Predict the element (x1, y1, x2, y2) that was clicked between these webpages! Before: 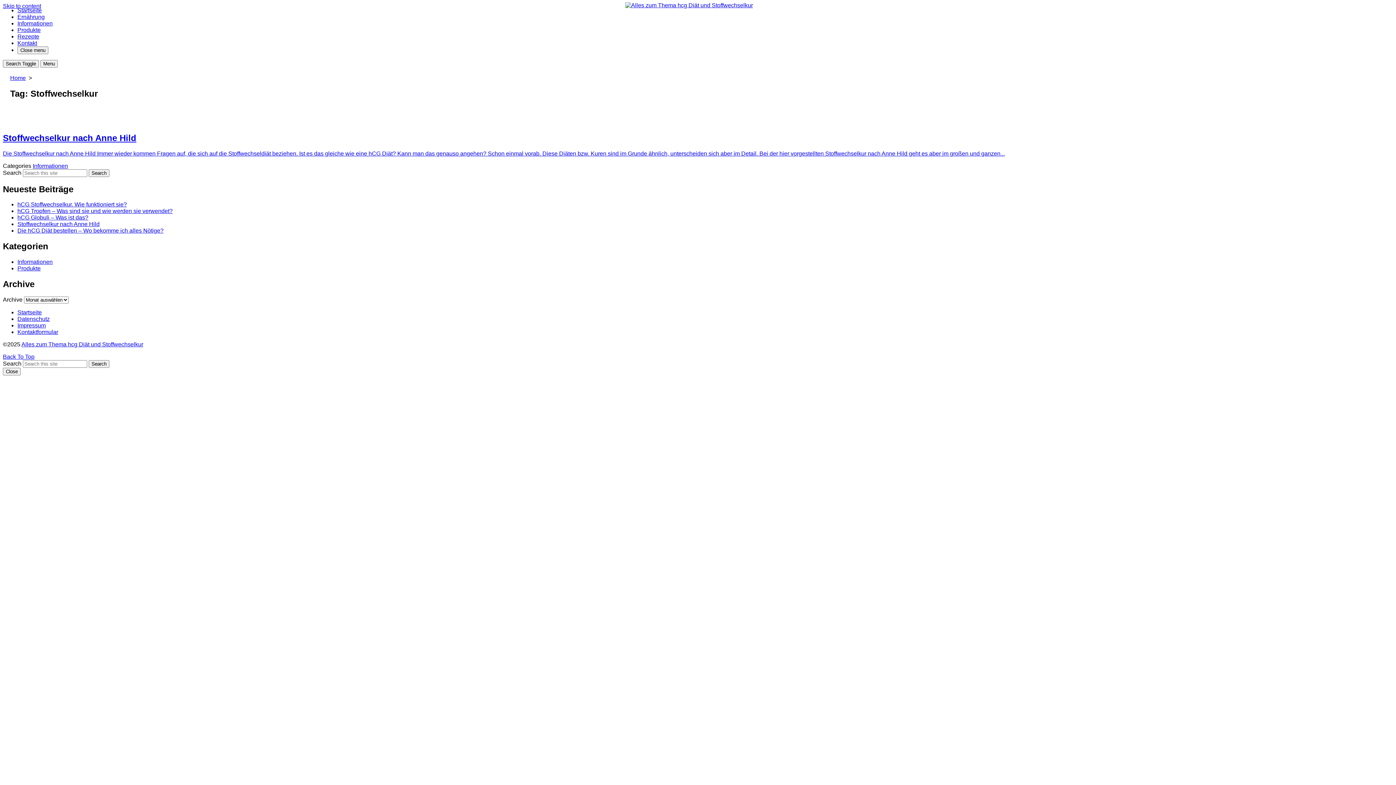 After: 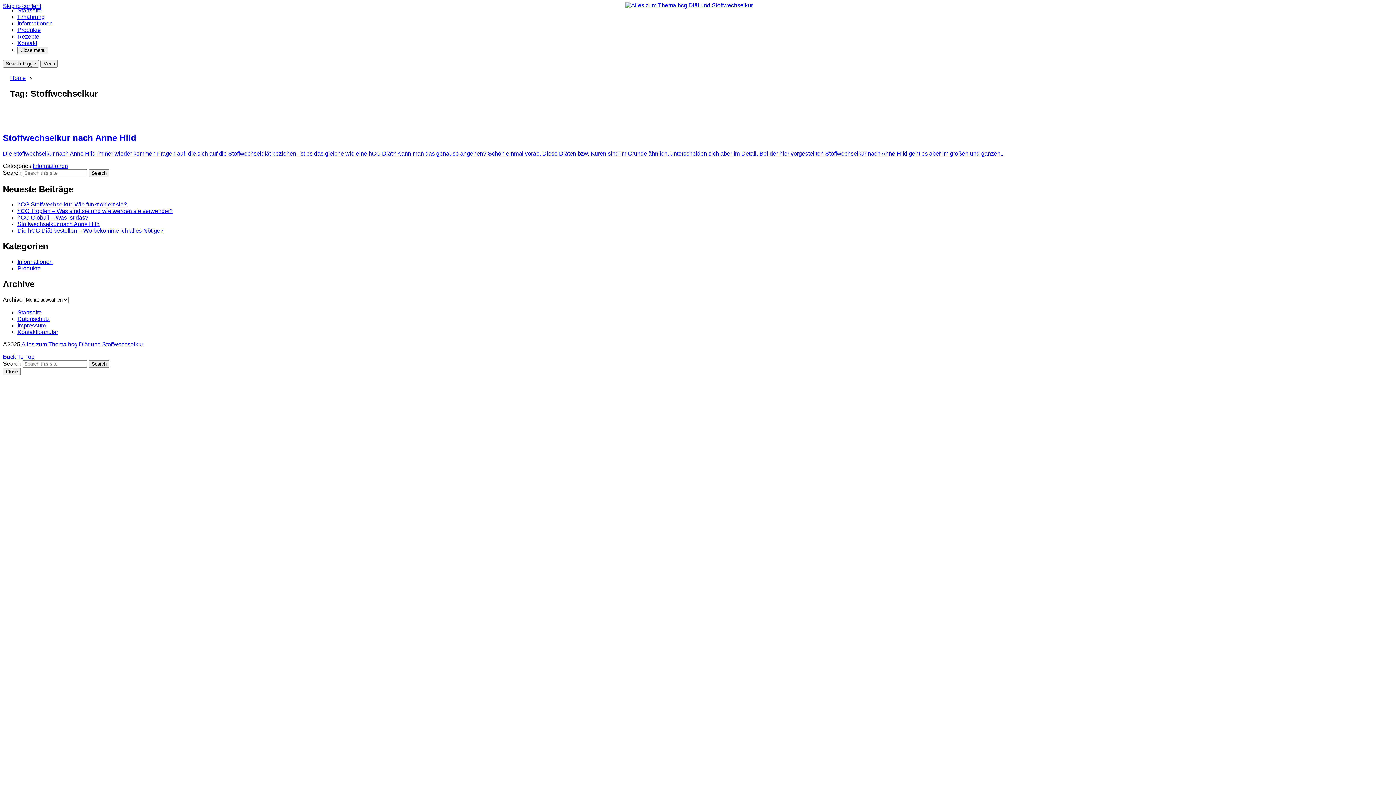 Action: label: Back To Top bbox: (2, 353, 34, 360)